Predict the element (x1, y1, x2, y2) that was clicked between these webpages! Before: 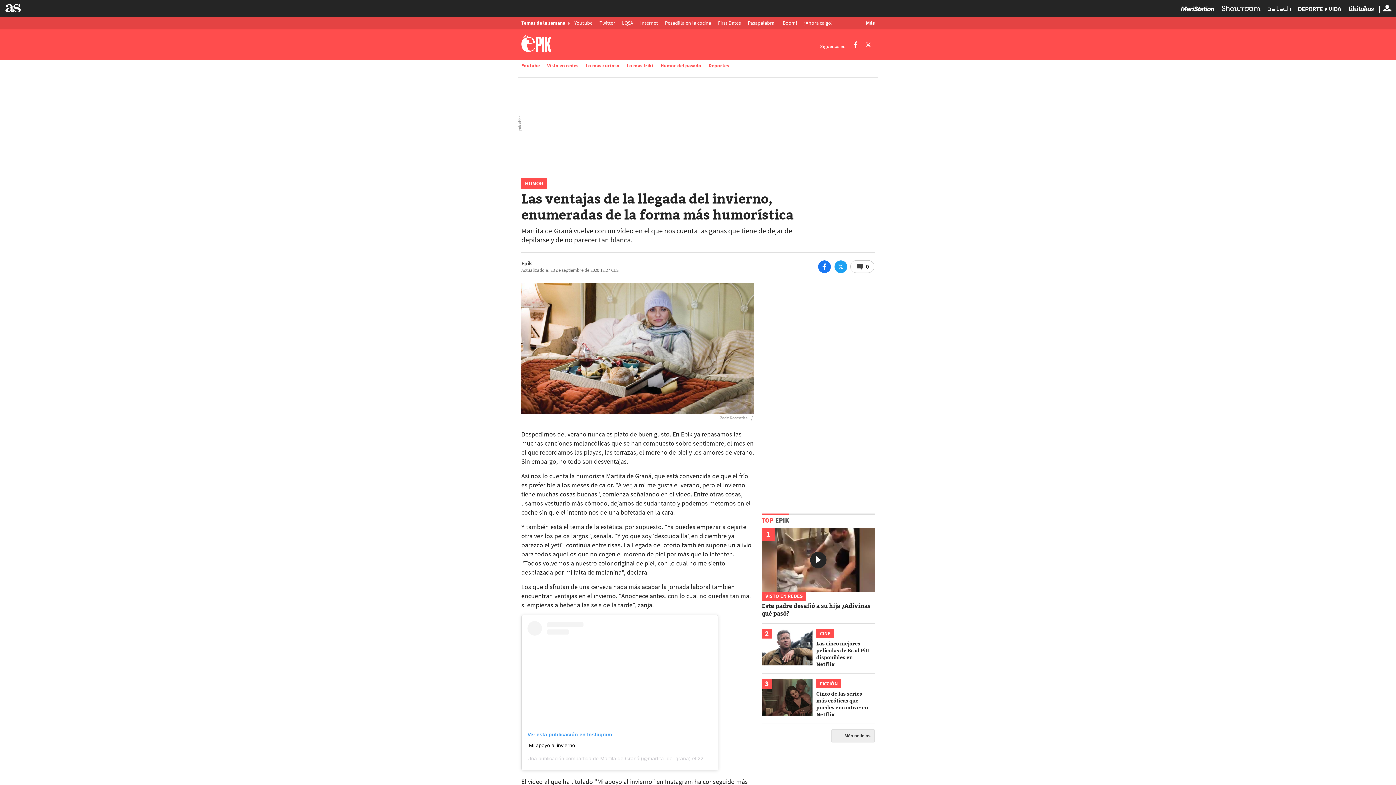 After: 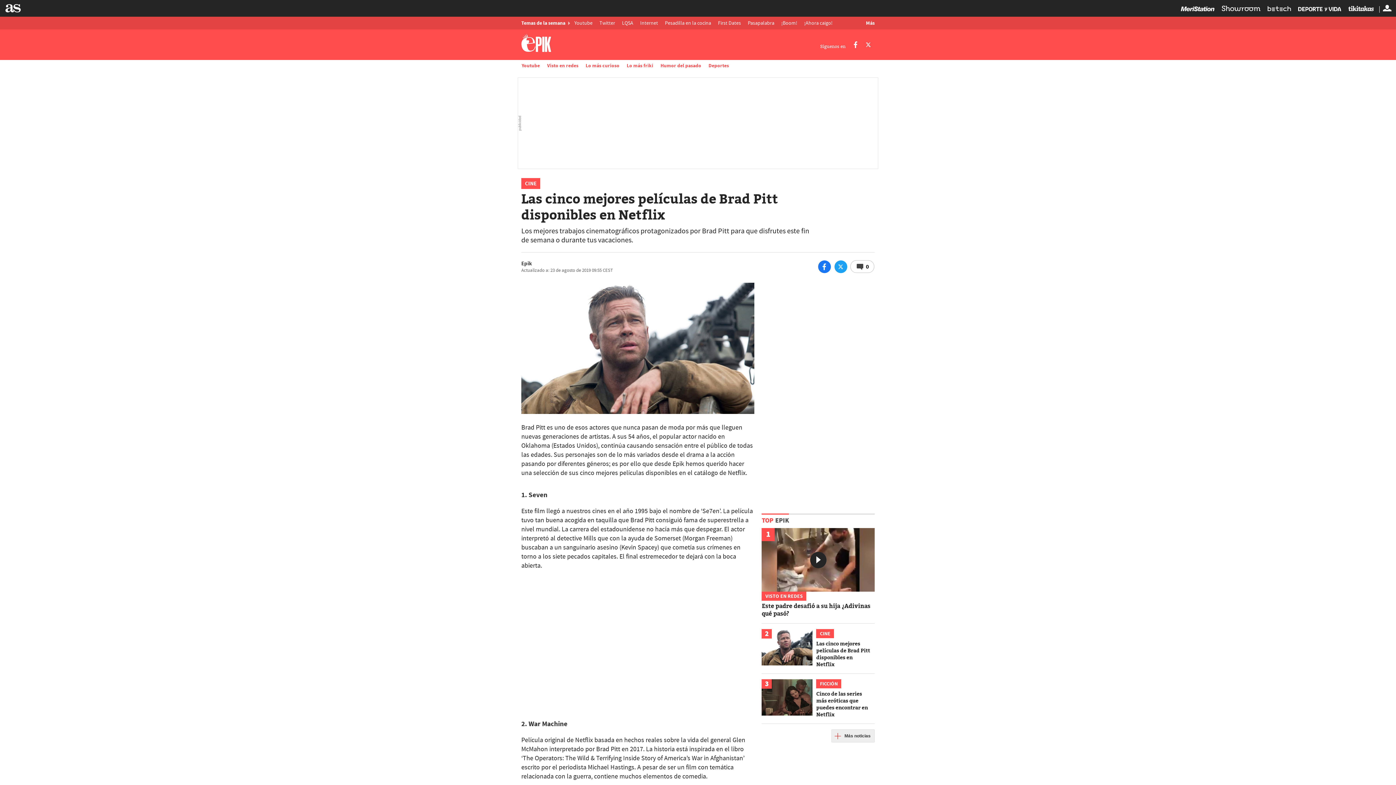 Action: bbox: (761, 629, 874, 668) label: 2
CINE
Las cinco mejores películas de Brad Pitt disponibles en Netflix